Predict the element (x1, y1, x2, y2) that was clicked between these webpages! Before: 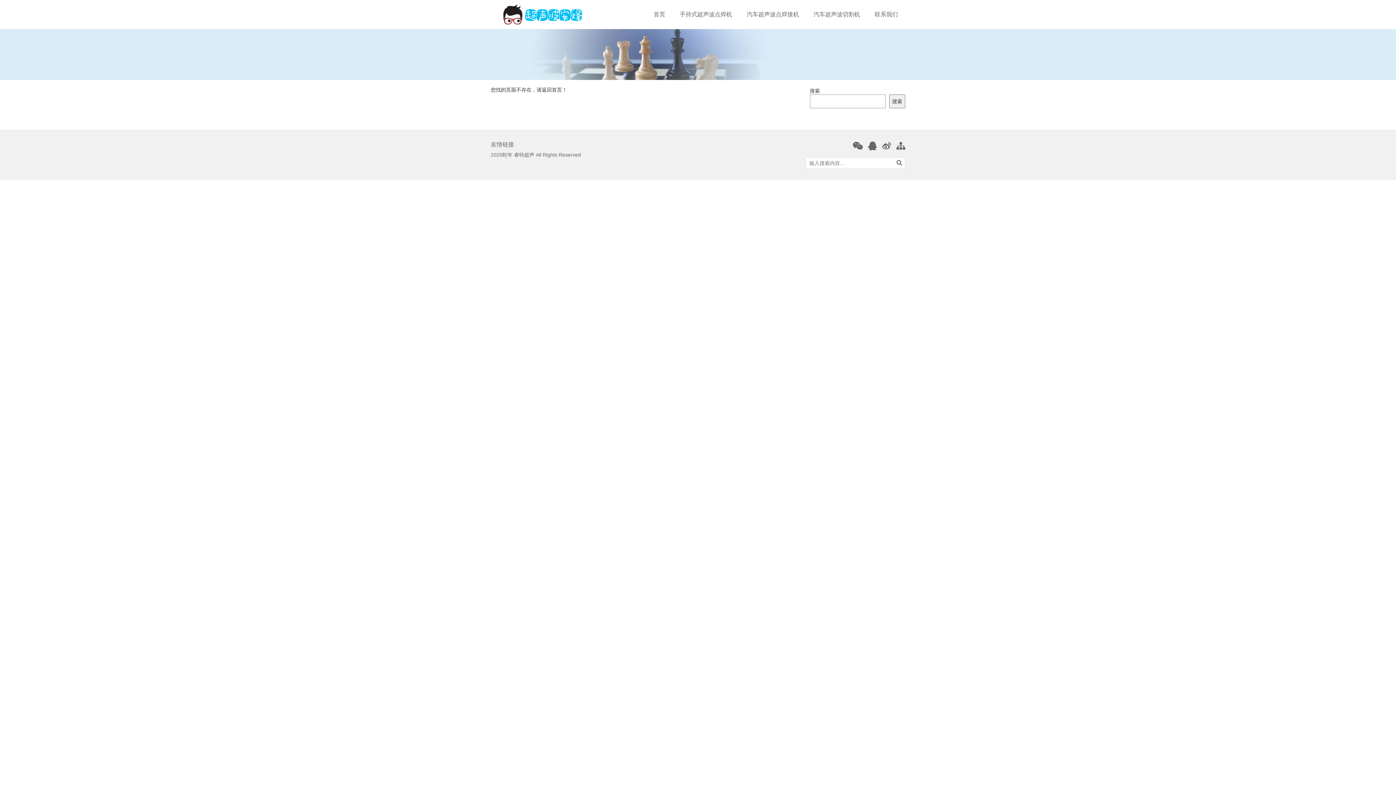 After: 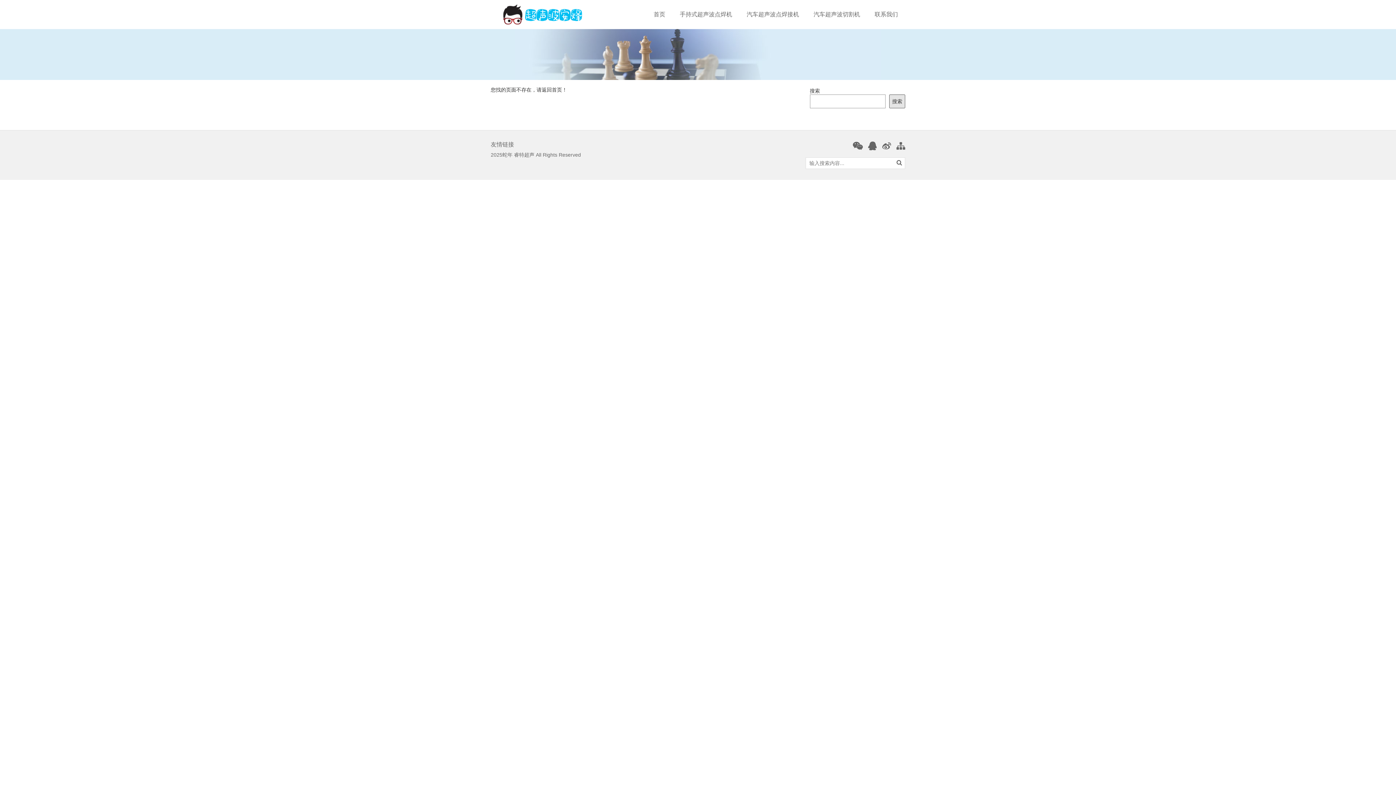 Action: bbox: (889, 94, 905, 108) label: 搜索